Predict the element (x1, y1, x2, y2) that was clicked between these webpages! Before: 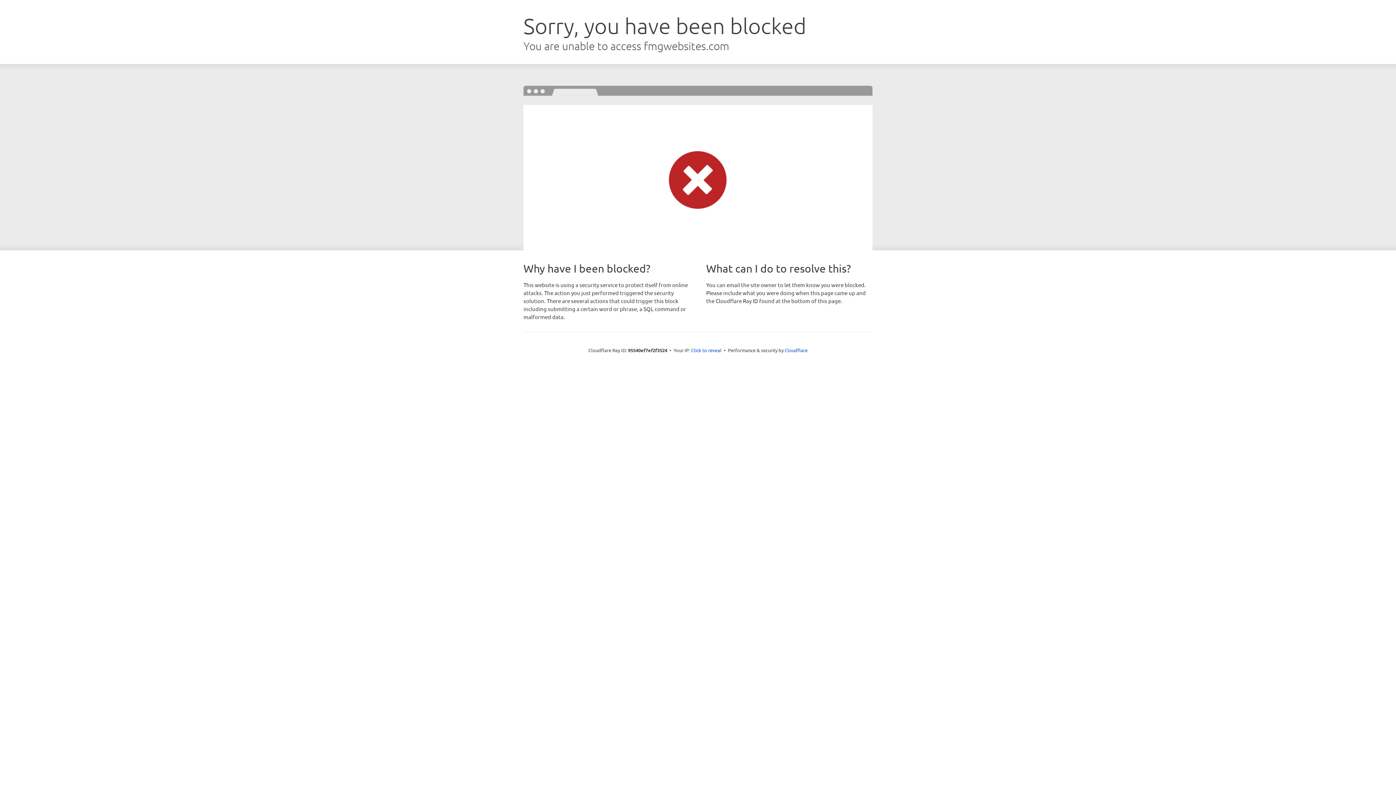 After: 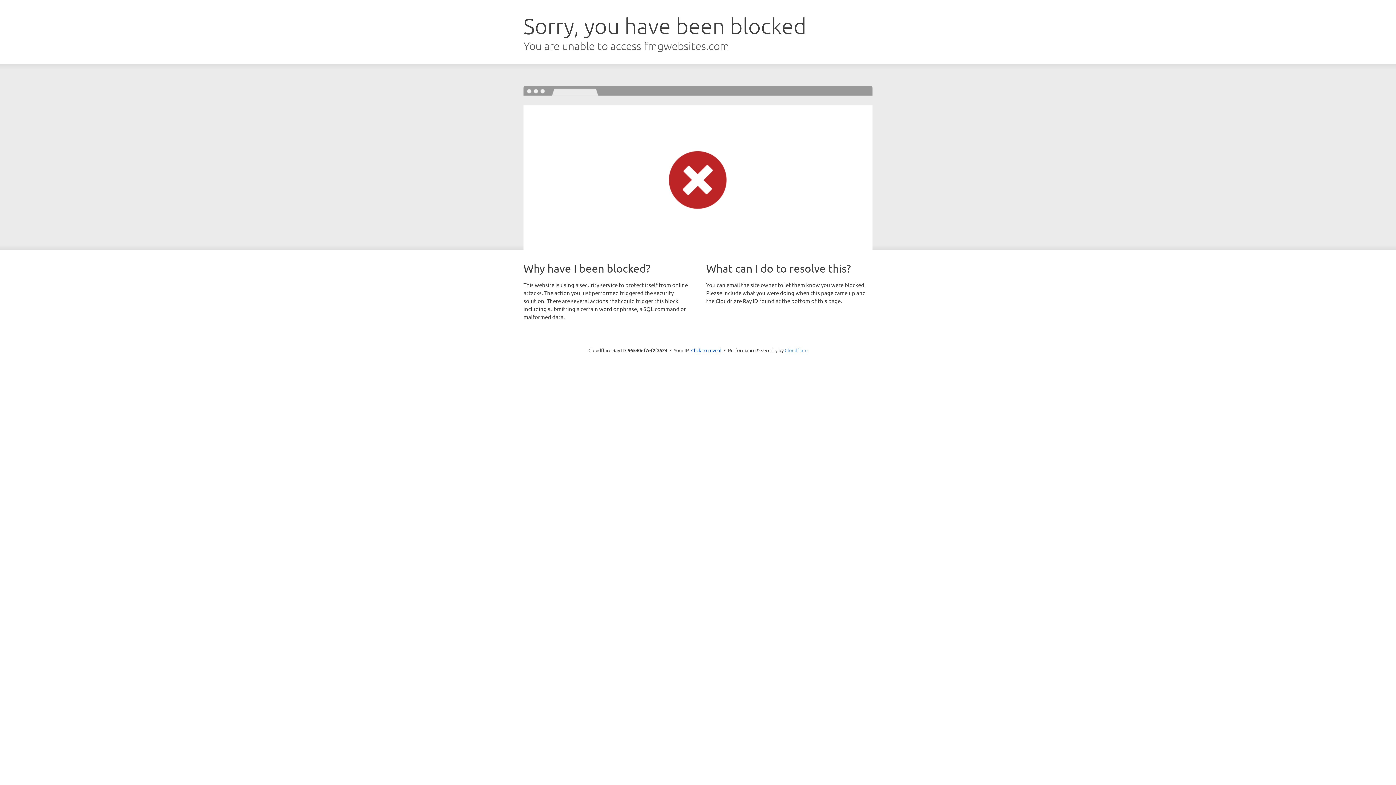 Action: bbox: (784, 347, 807, 353) label: Cloudflare